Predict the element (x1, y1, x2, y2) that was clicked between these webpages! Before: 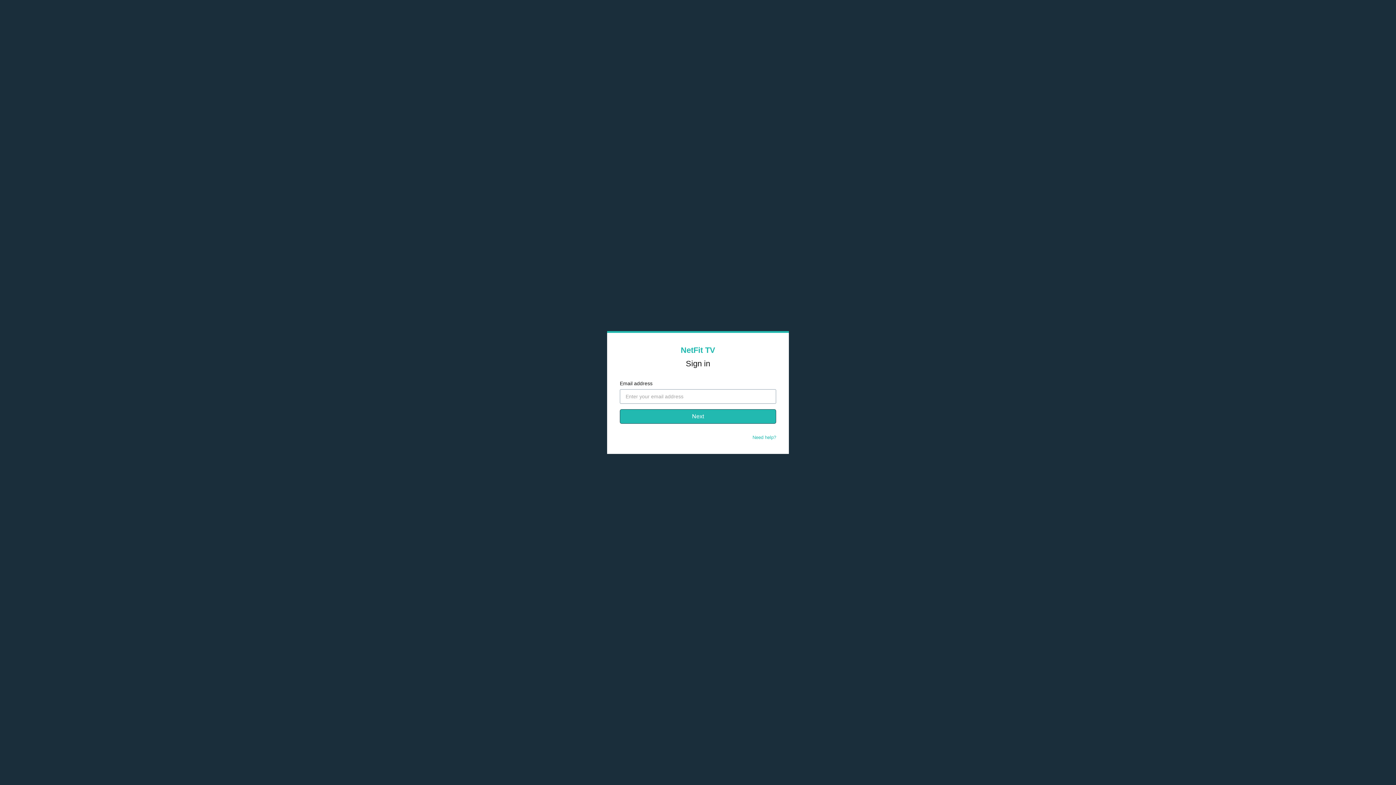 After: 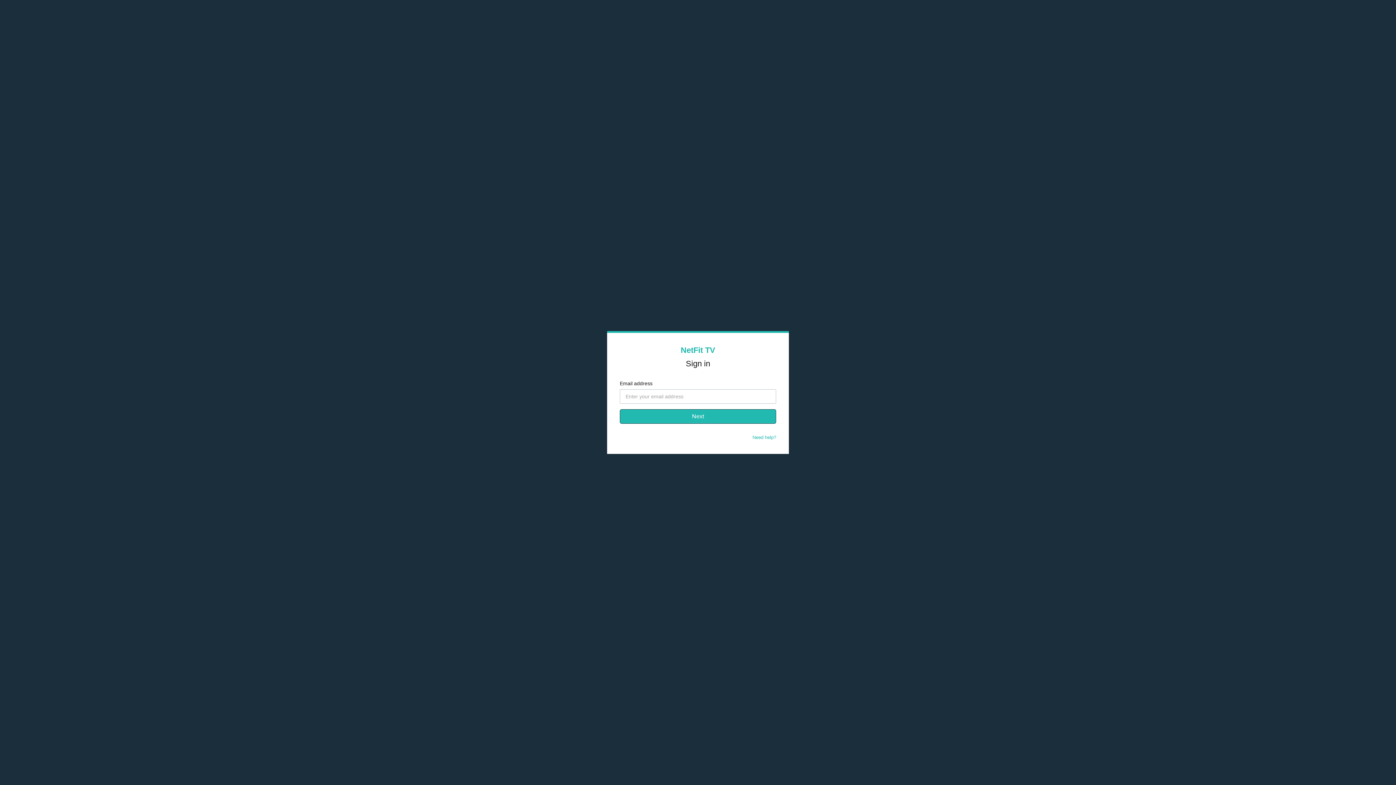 Action: bbox: (752, 434, 776, 440) label: Need help?